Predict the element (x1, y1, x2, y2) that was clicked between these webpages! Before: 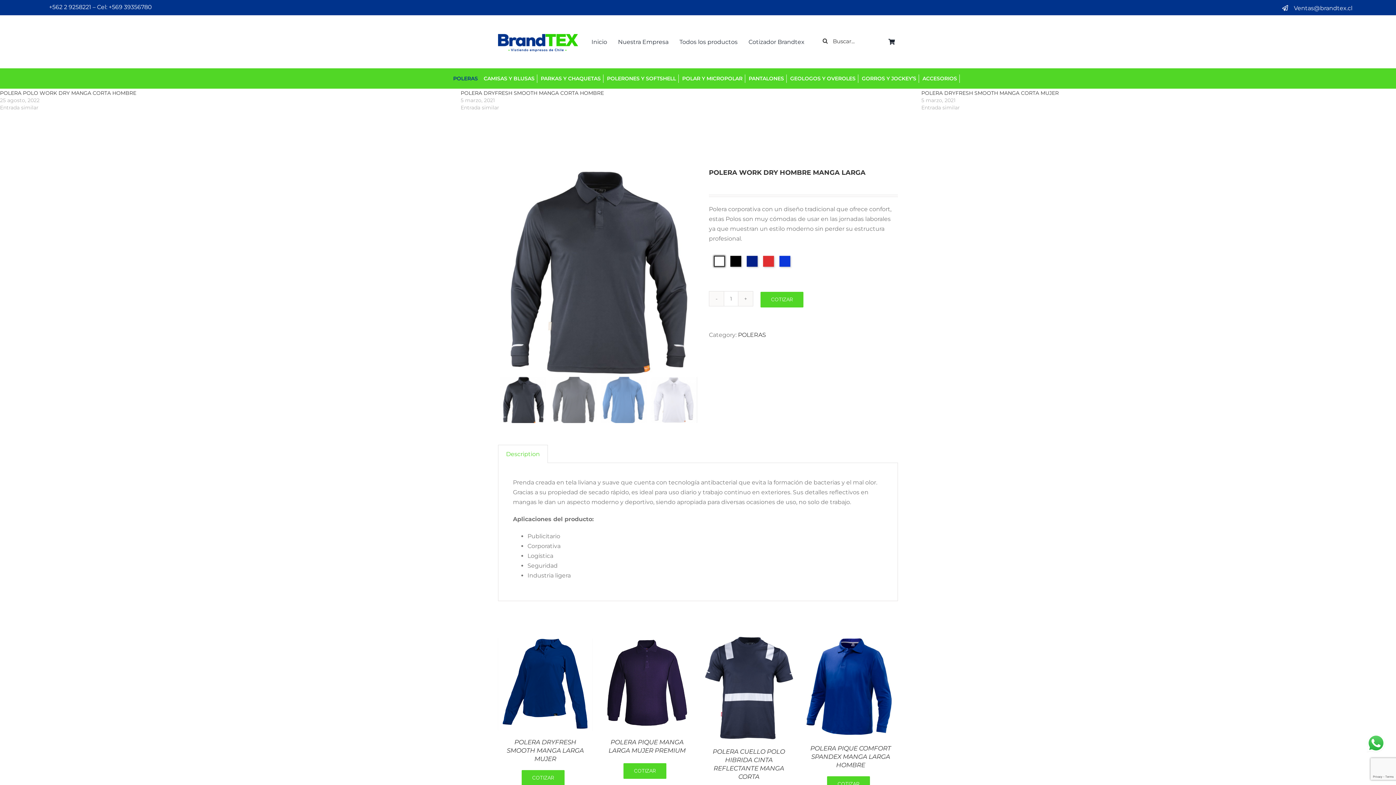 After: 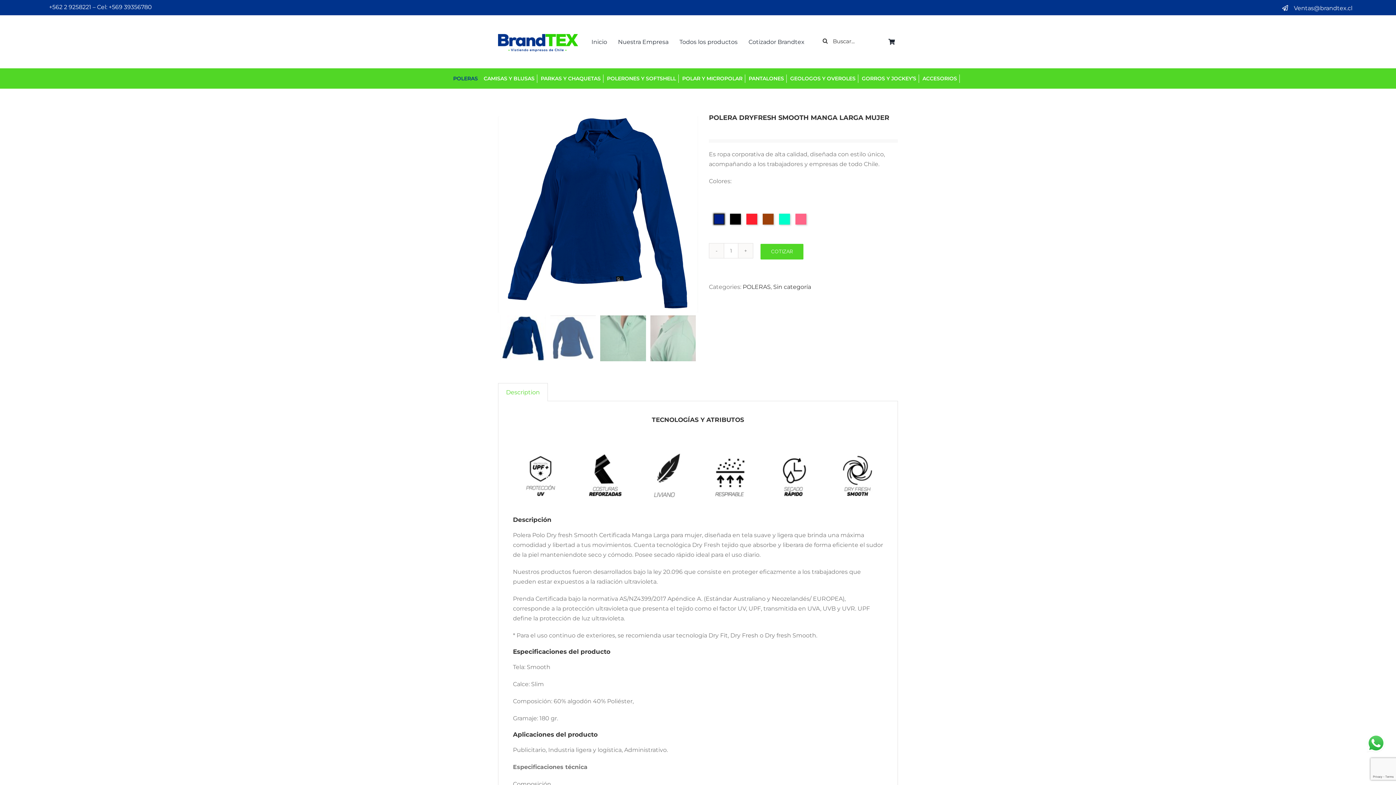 Action: label: POLERA DRYFRESH SMOOTH MANGA LARGA MUJER bbox: (506, 738, 584, 762)